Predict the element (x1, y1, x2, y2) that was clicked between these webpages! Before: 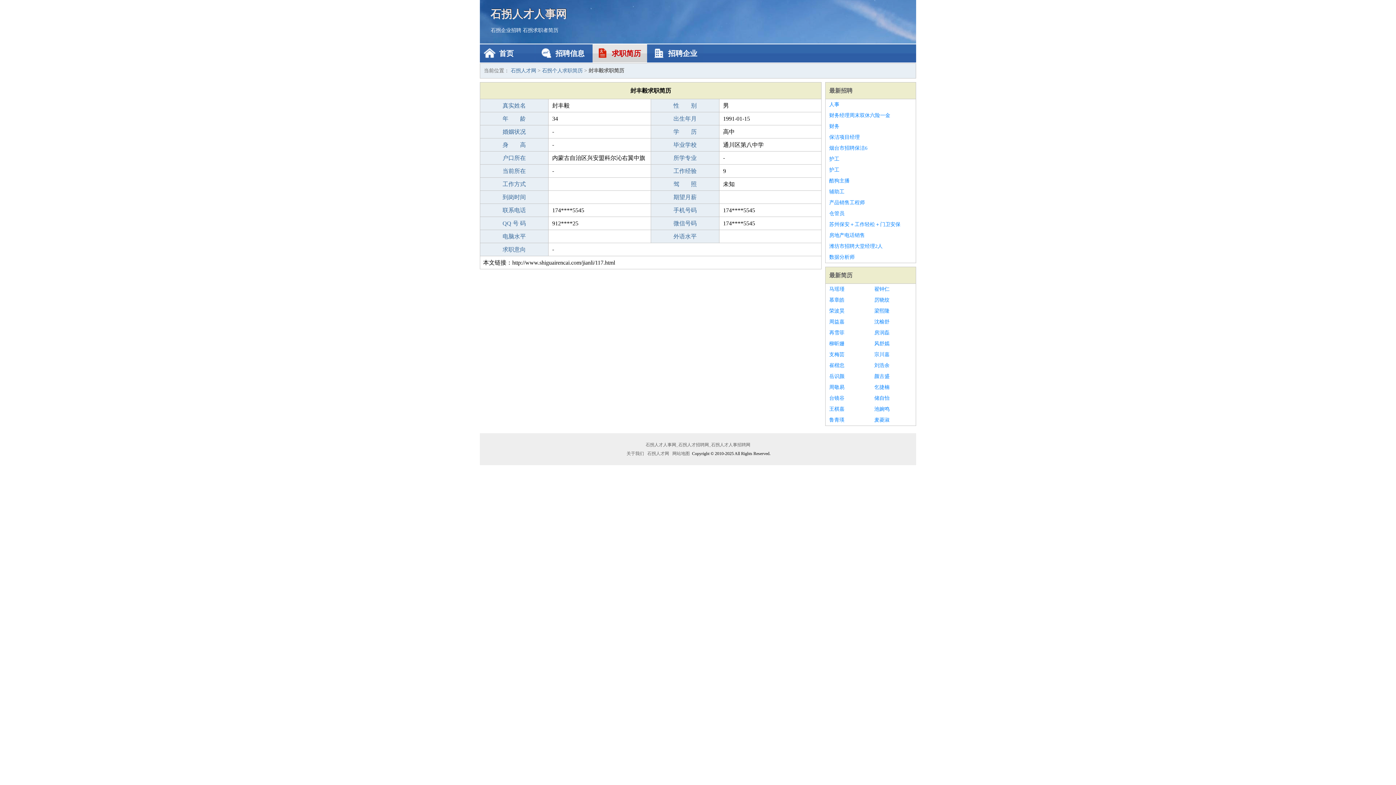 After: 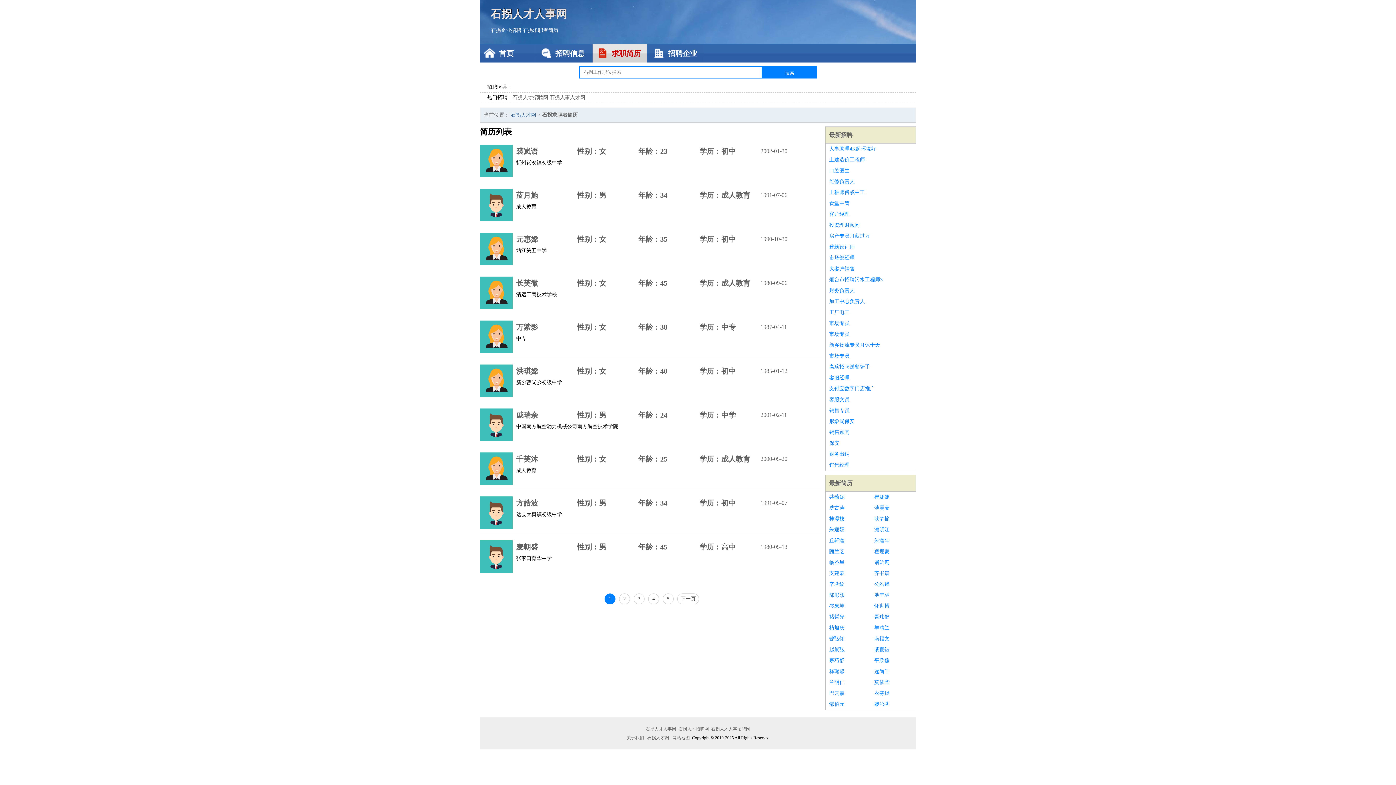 Action: bbox: (522, 27, 558, 33) label: 石拐求职者简历